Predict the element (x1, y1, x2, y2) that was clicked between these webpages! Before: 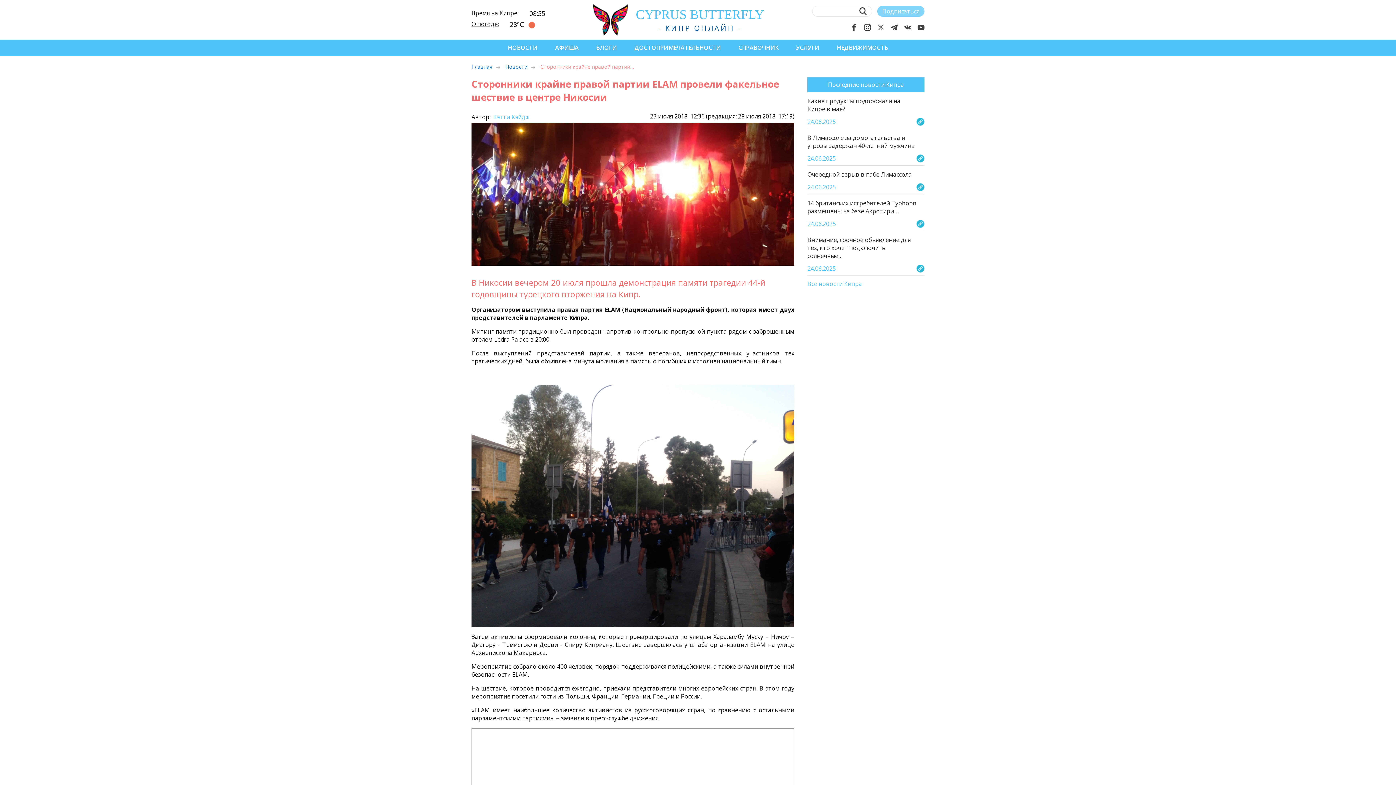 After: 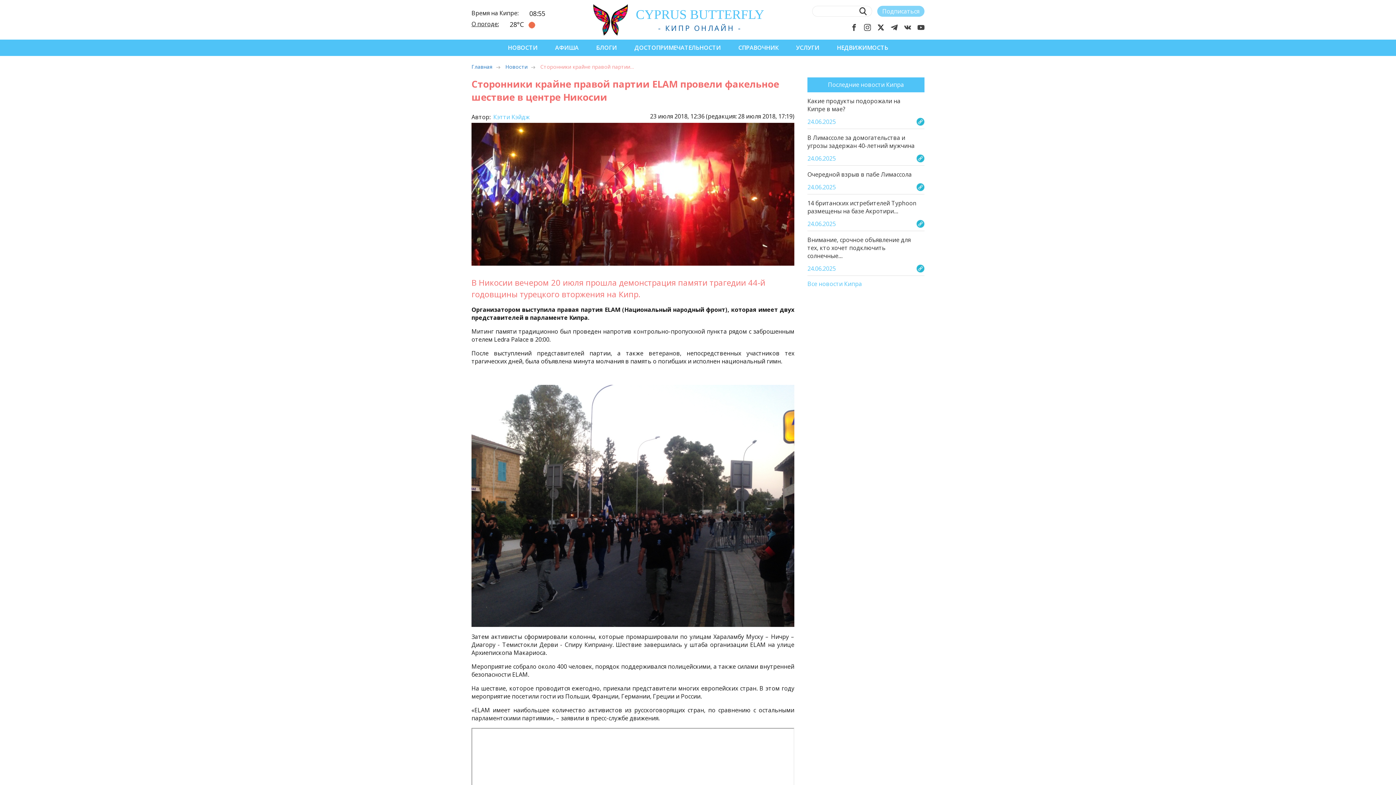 Action: bbox: (877, 23, 884, 31)